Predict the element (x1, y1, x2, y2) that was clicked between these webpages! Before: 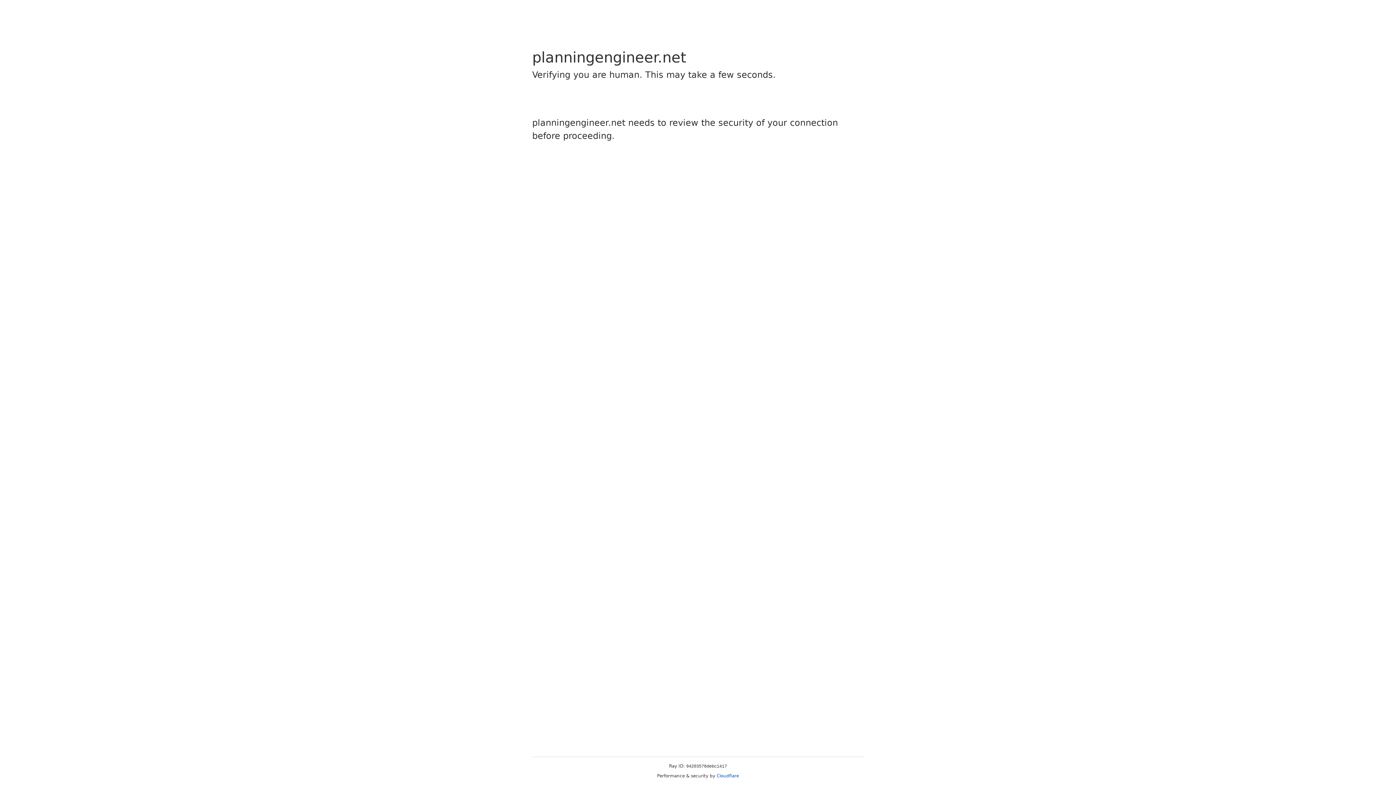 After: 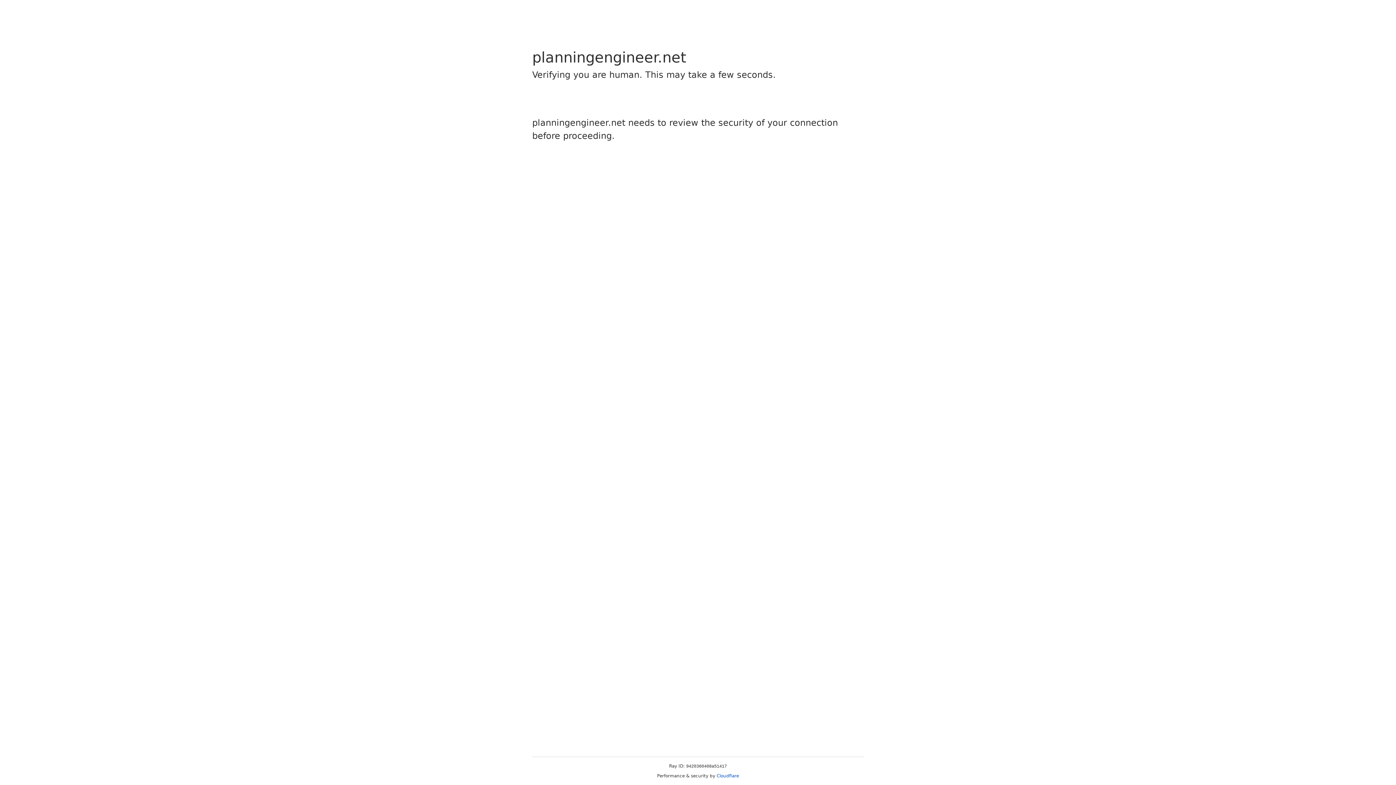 Action: bbox: (716, 773, 739, 778) label: Cloudflare